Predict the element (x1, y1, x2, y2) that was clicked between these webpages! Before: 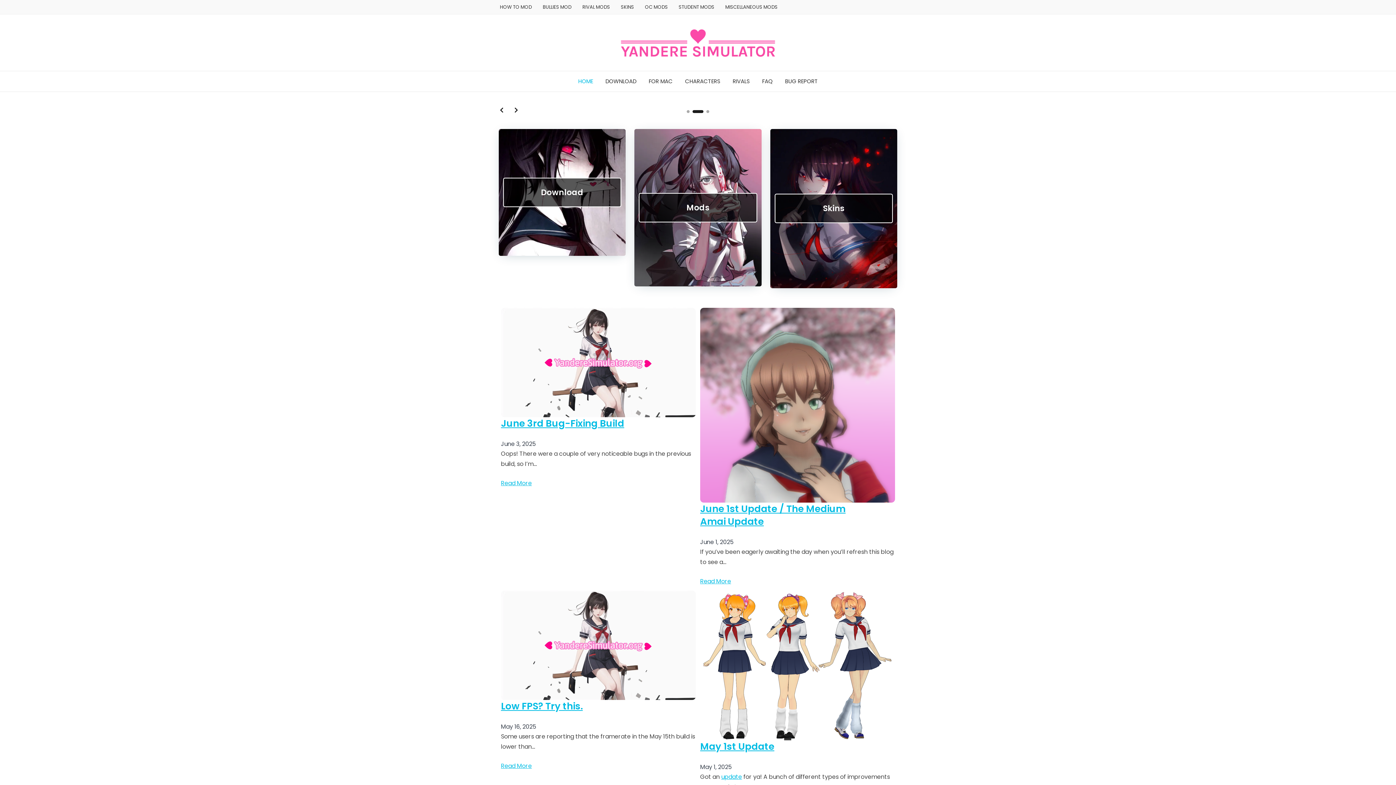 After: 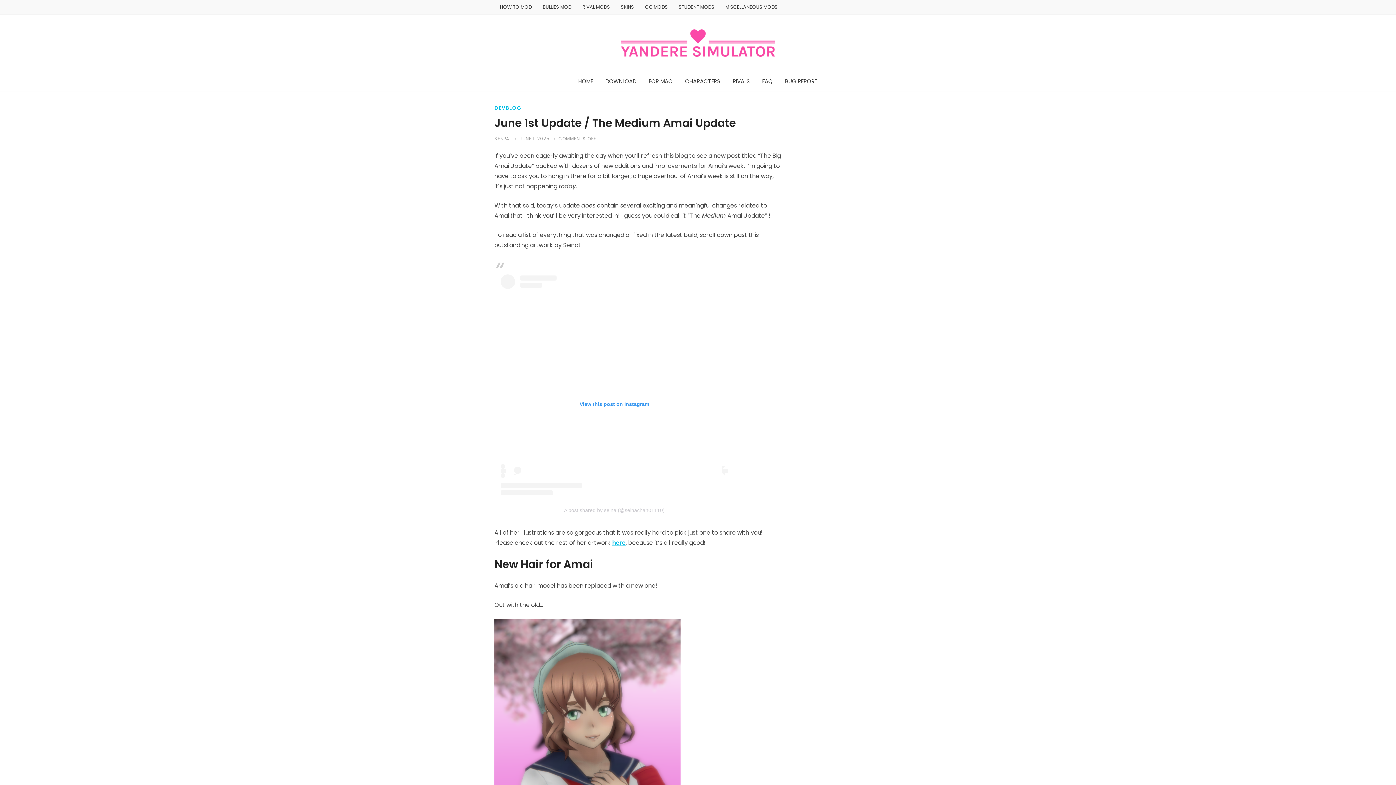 Action: label: June 1st Update / The Medium Amai Update bbox: (700, 502, 895, 528)